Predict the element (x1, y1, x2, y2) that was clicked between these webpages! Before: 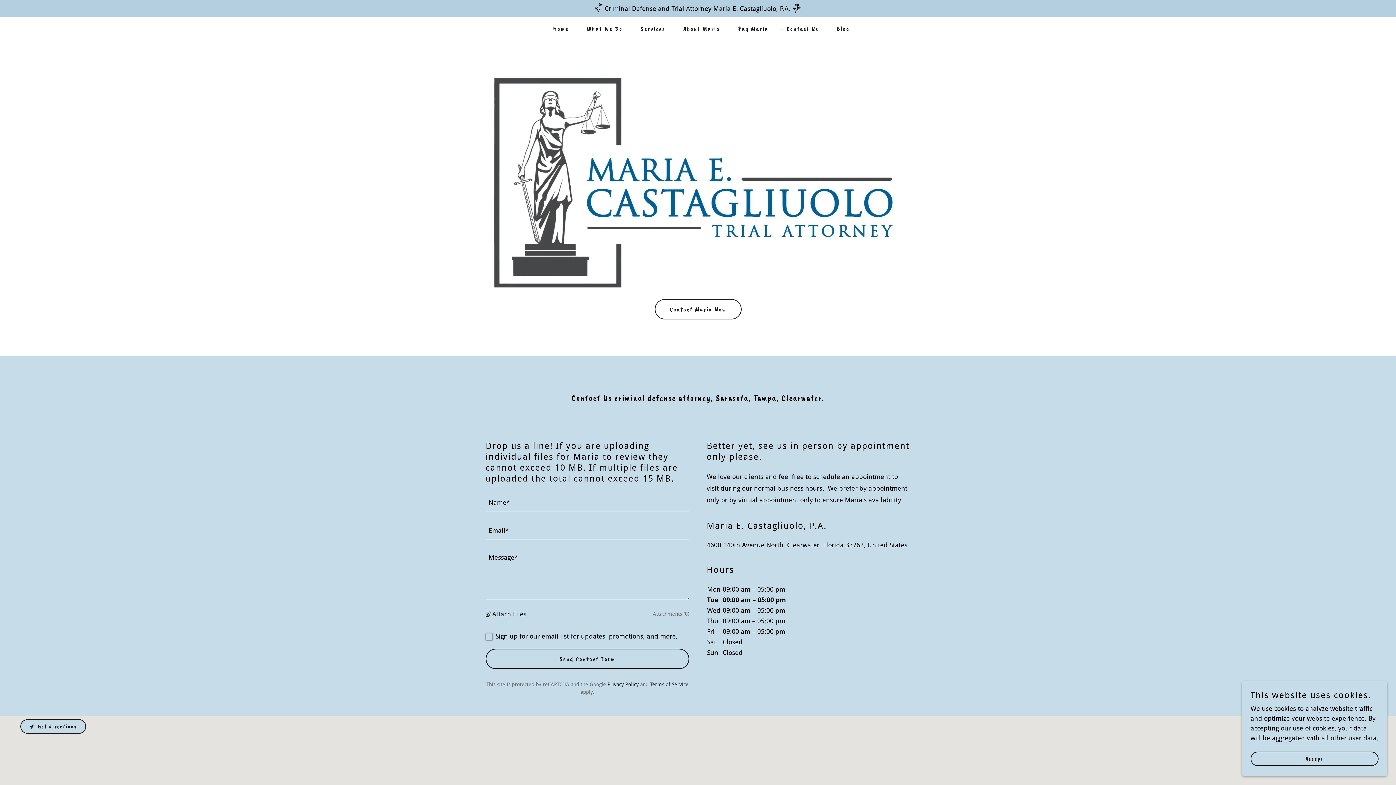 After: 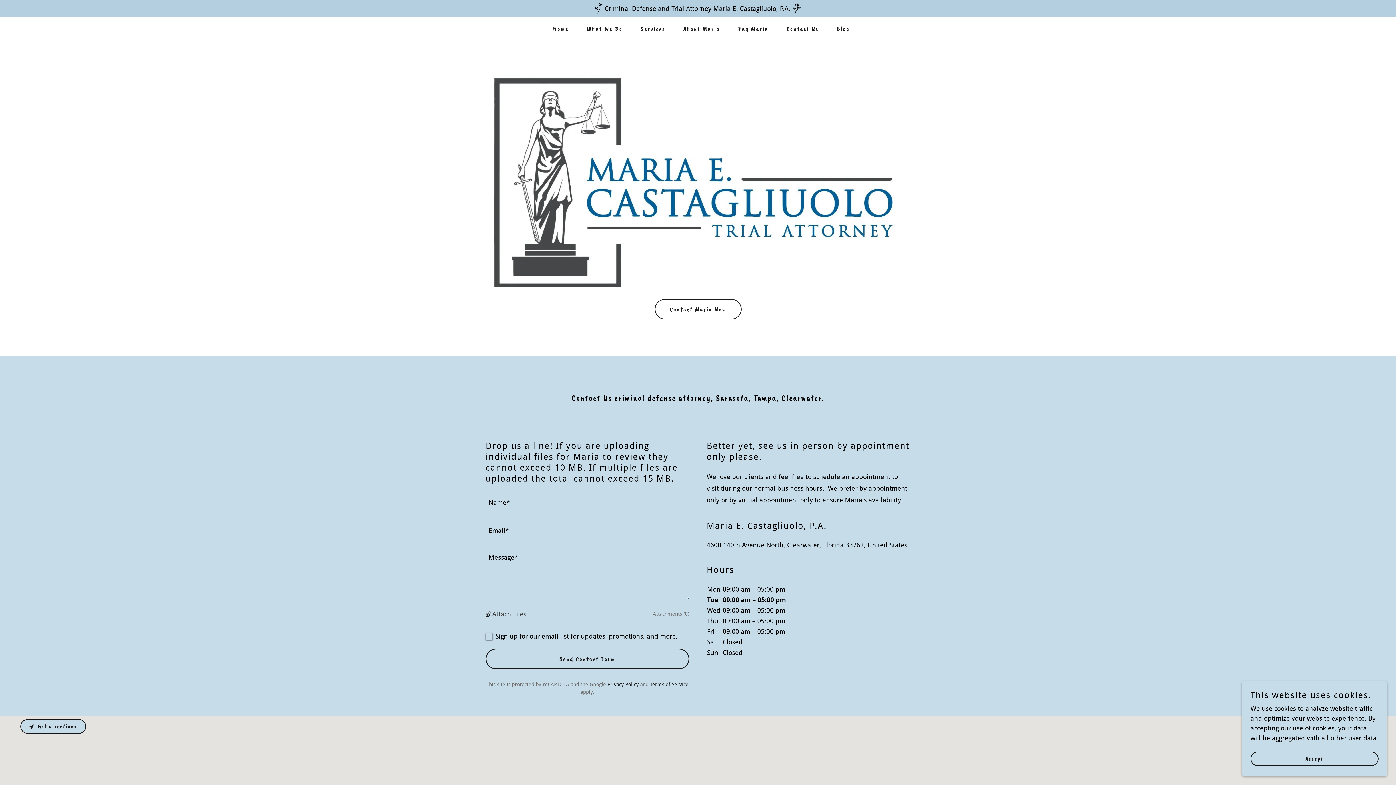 Action: bbox: (492, 610, 526, 618) label: Attach Files